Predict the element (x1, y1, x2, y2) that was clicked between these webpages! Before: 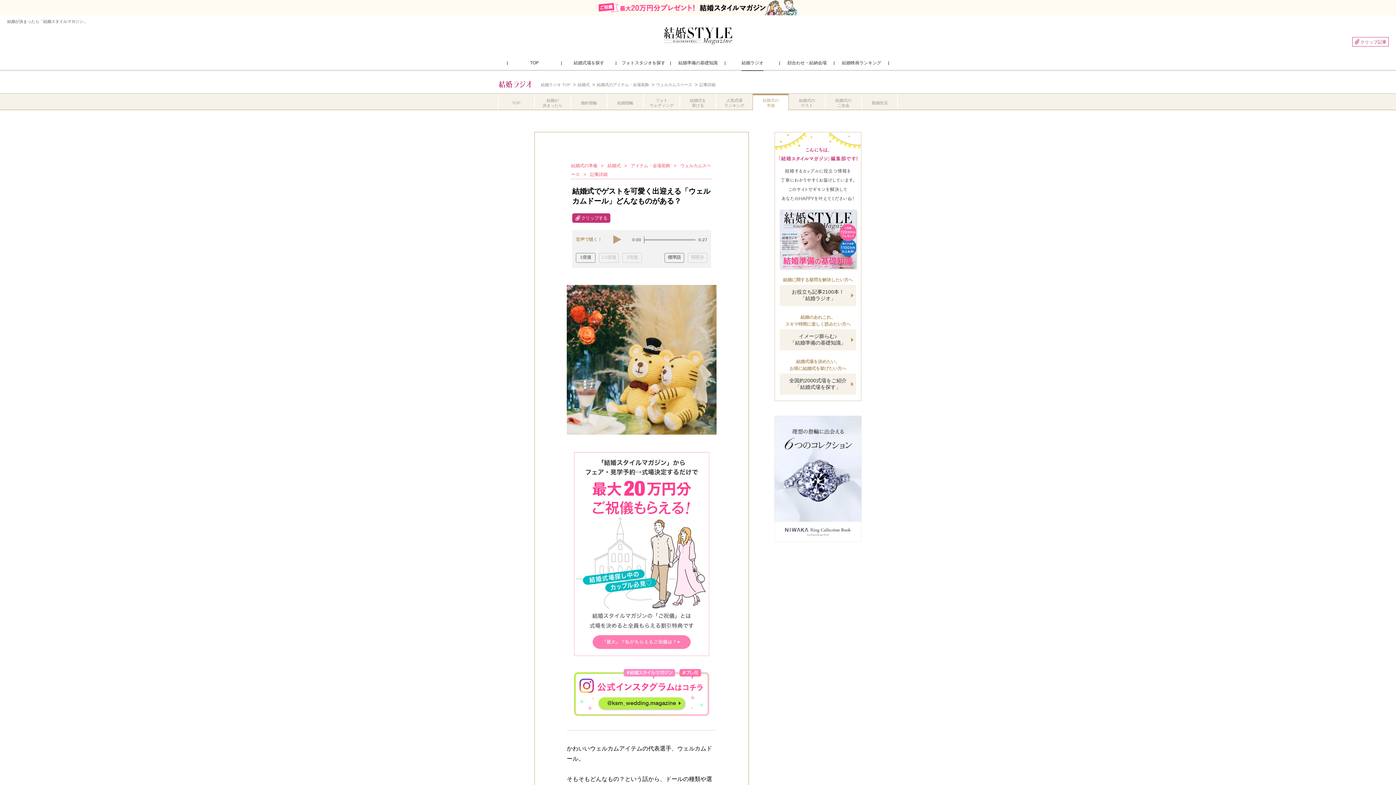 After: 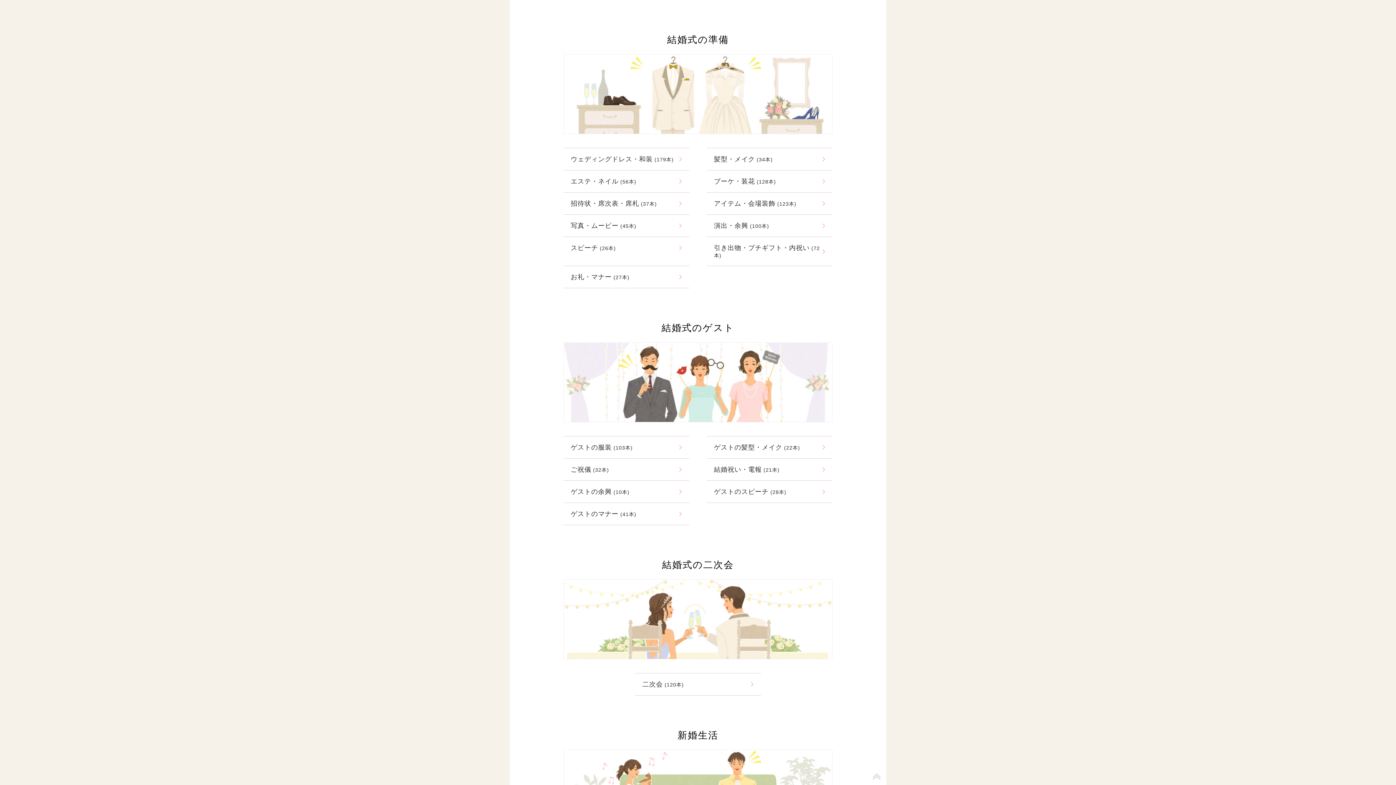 Action: bbox: (571, 163, 607, 168) label: 結婚式の準備